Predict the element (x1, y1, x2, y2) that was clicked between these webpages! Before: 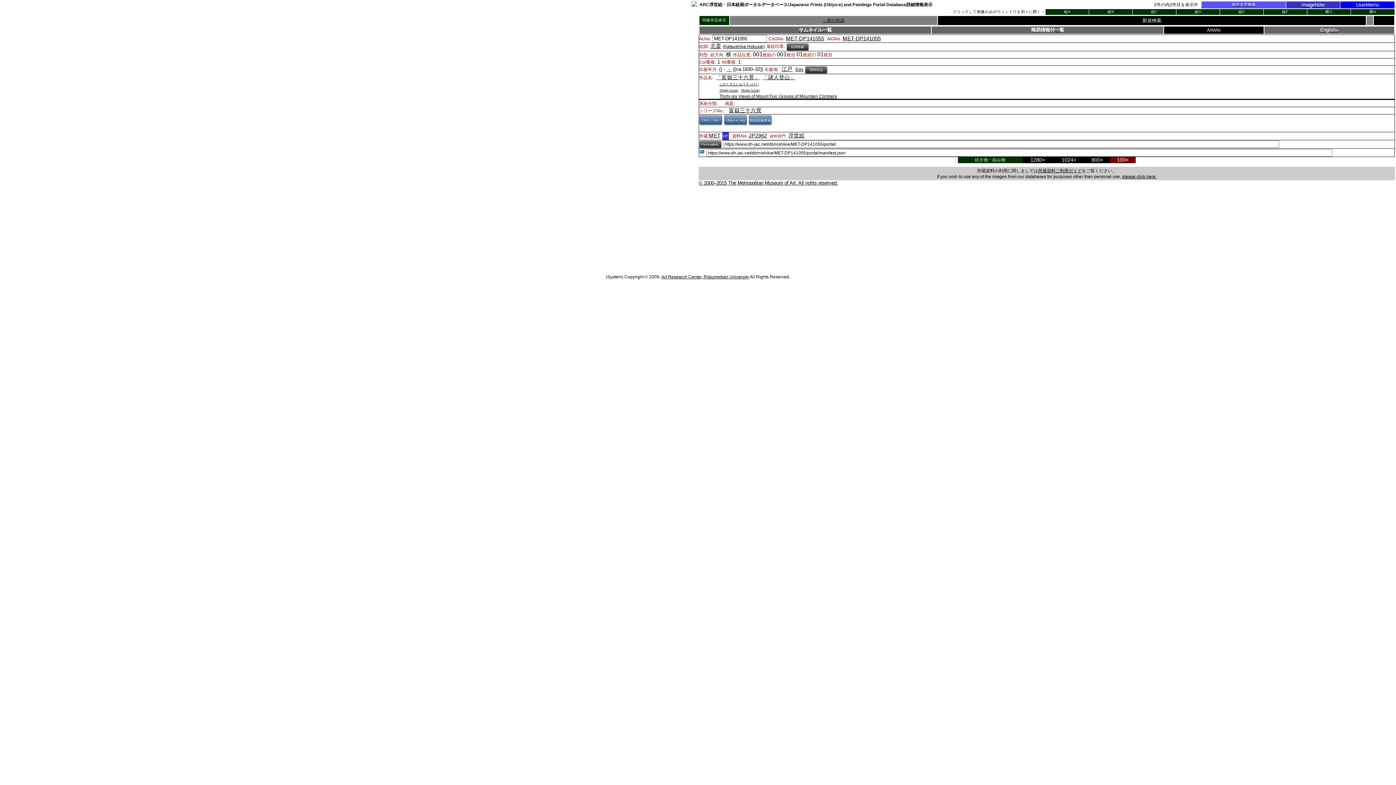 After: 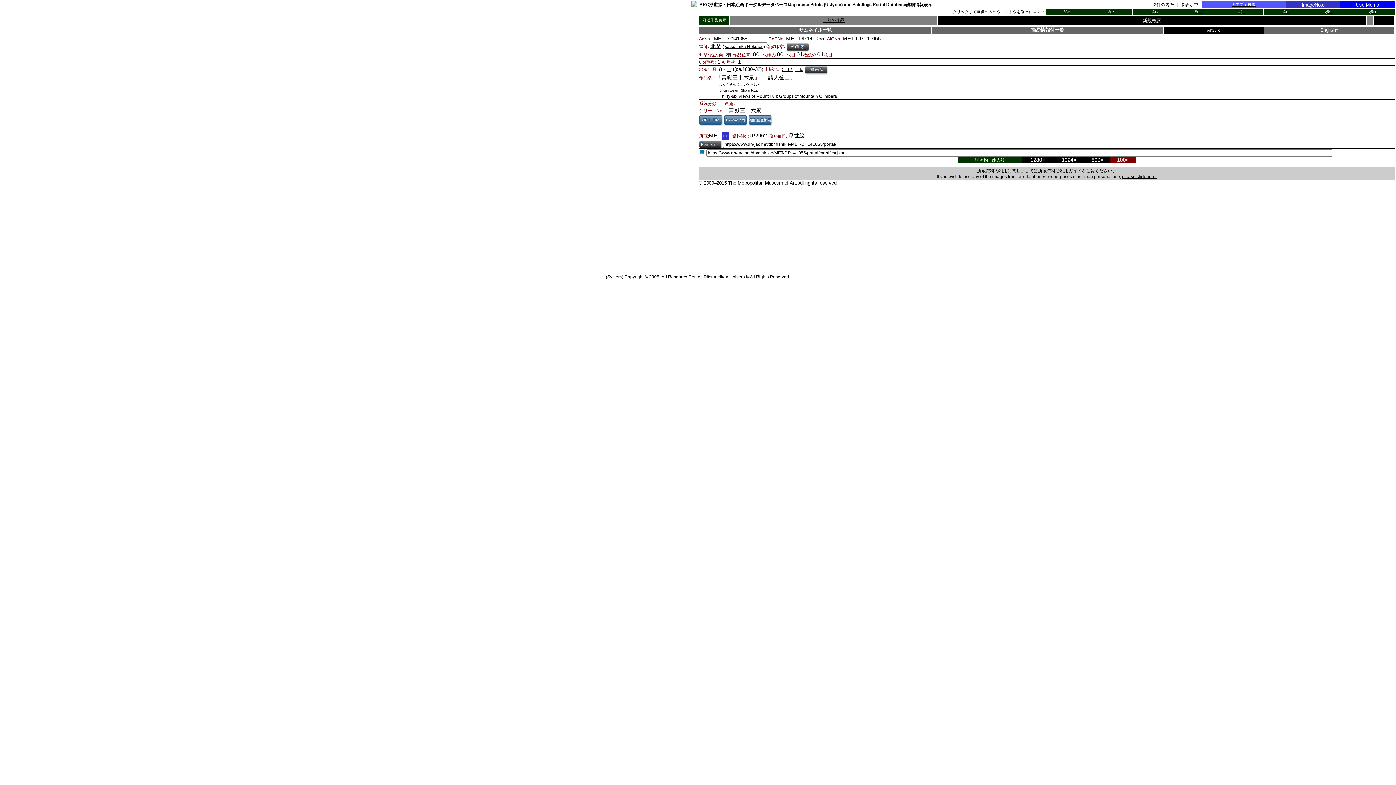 Action: bbox: (661, 274, 749, 279) label: Art Research Center, Ritsumeikan University